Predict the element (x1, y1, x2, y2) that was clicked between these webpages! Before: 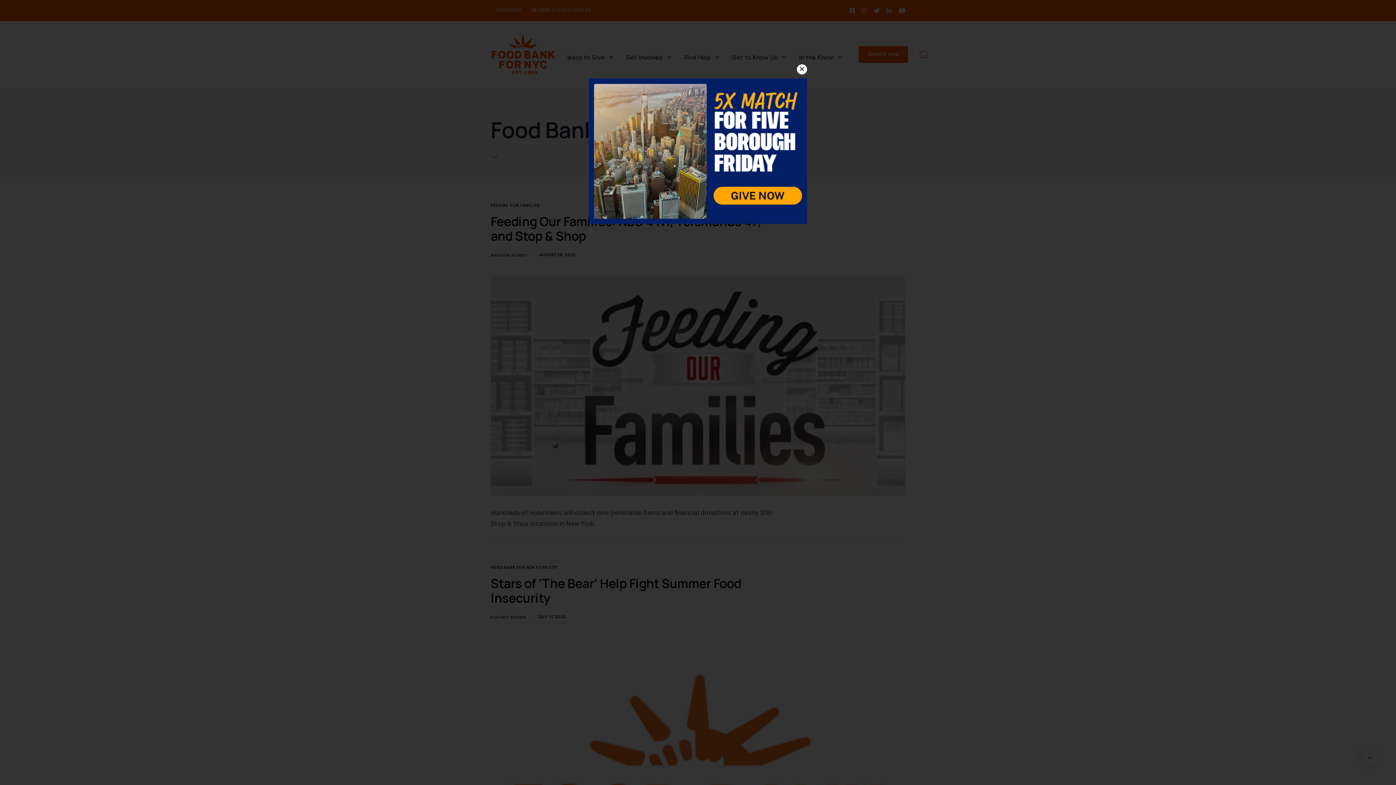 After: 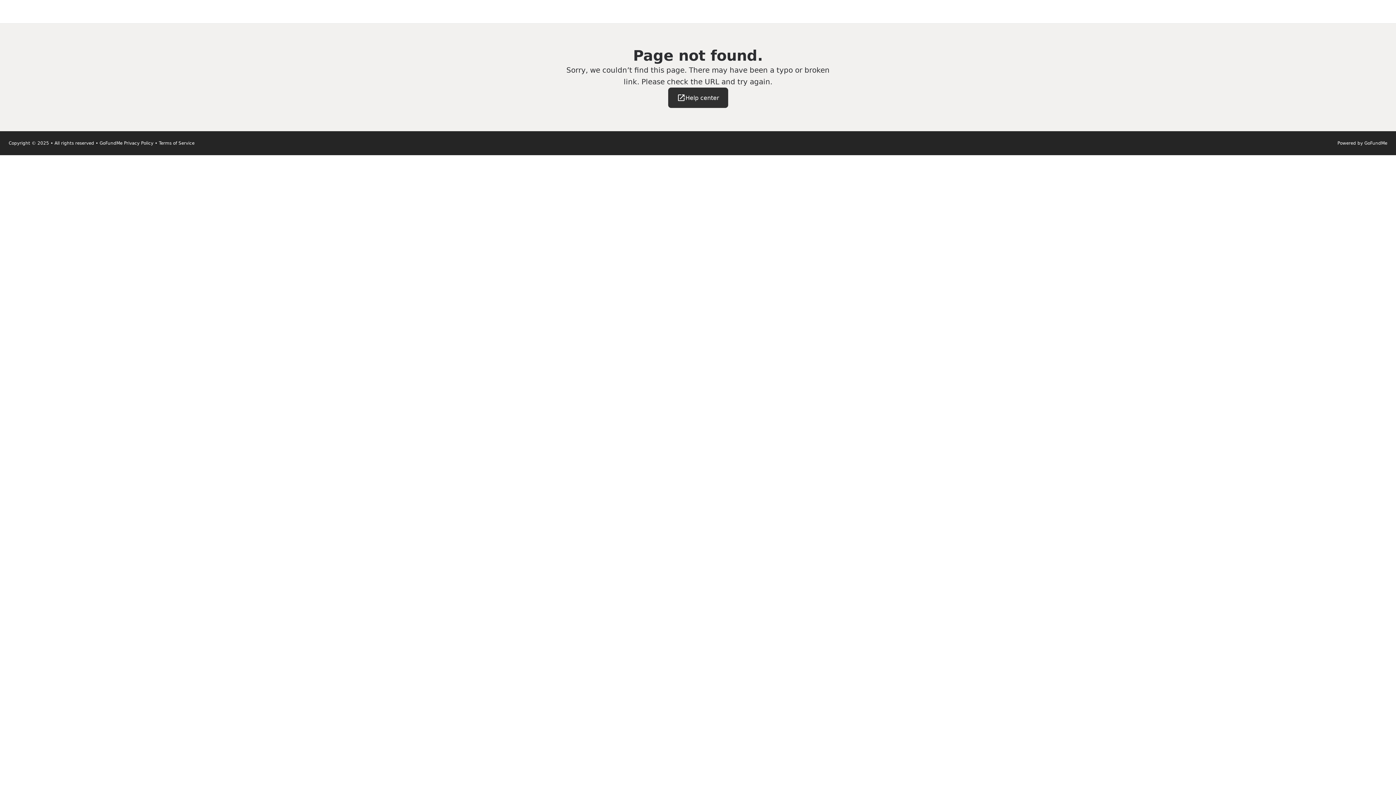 Action: bbox: (589, 78, 807, 224)